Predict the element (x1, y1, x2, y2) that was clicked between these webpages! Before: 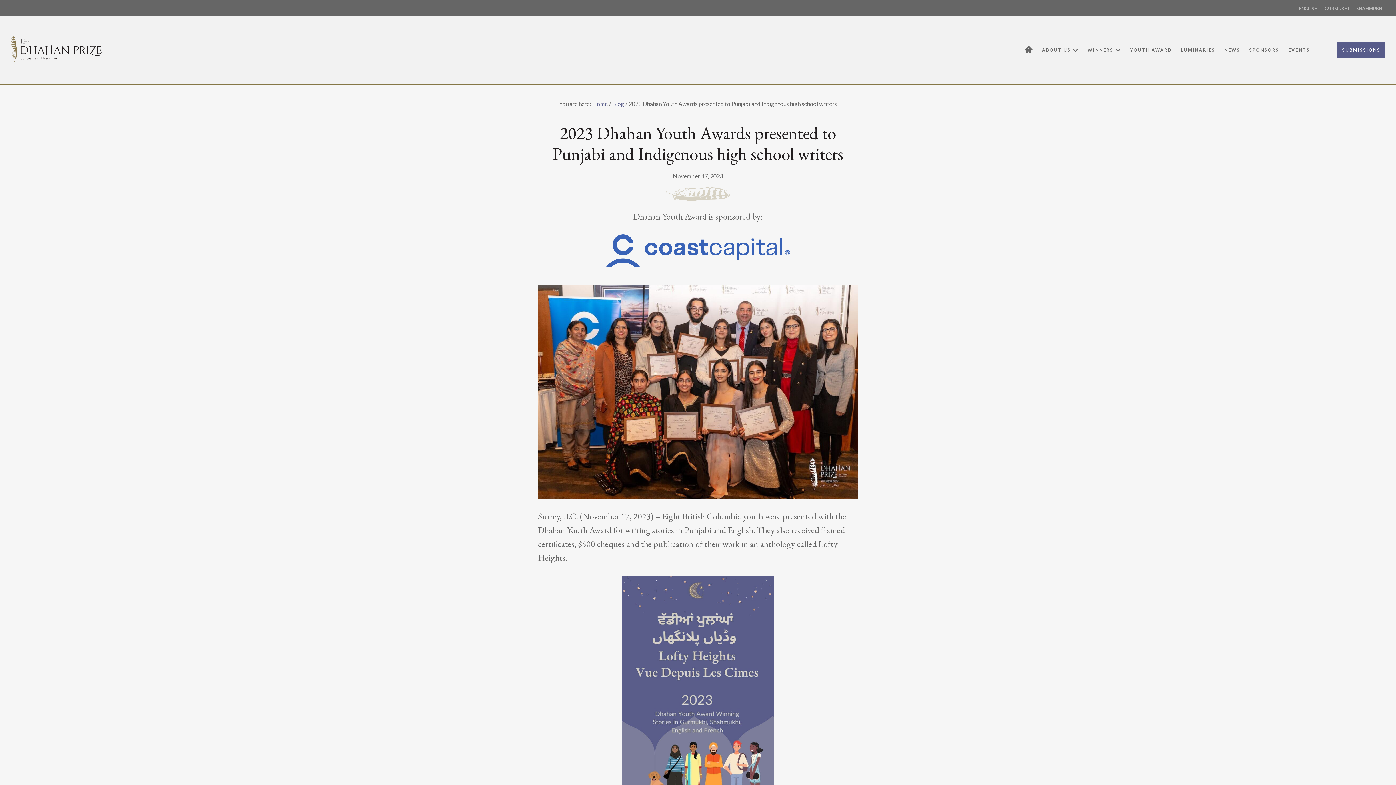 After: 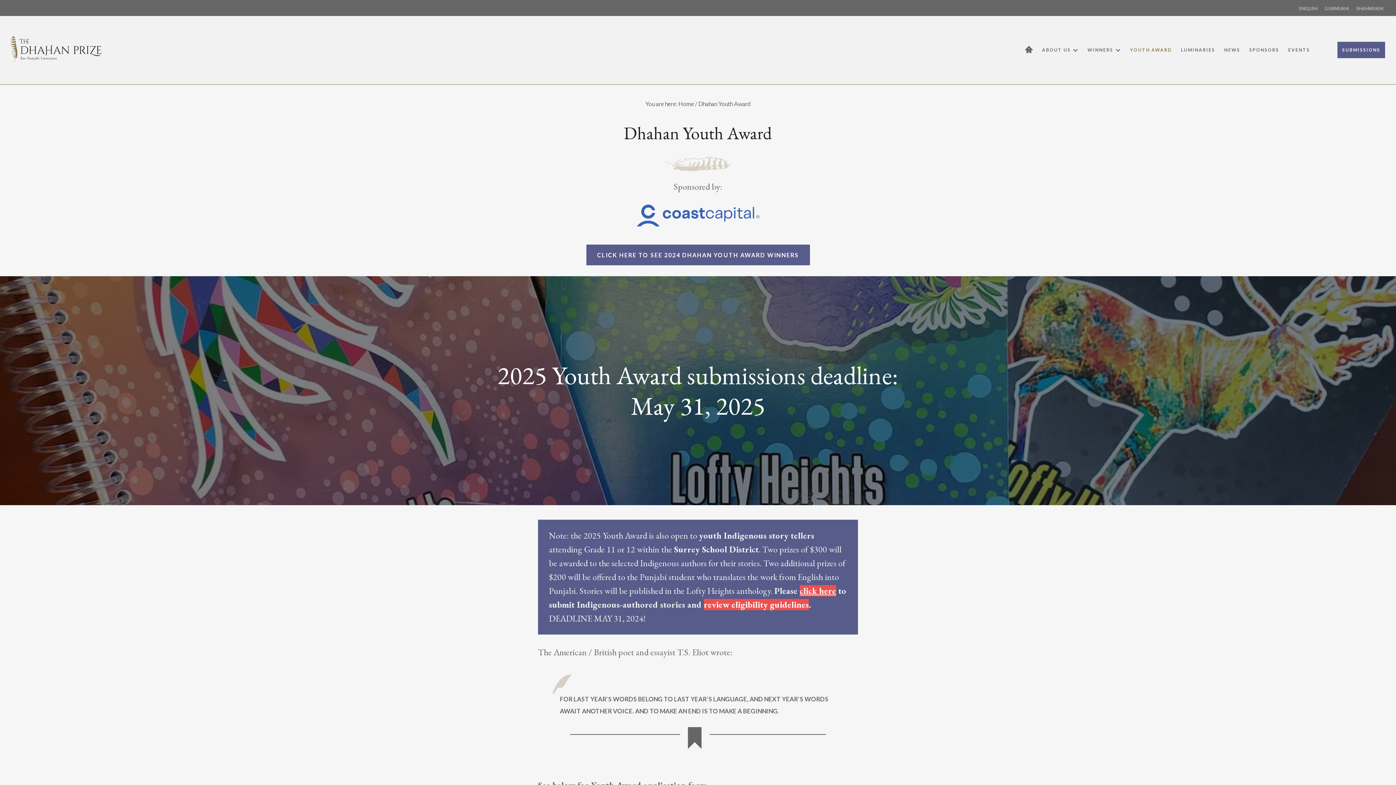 Action: label: YOUTH AWARD bbox: (1126, 43, 1175, 57)